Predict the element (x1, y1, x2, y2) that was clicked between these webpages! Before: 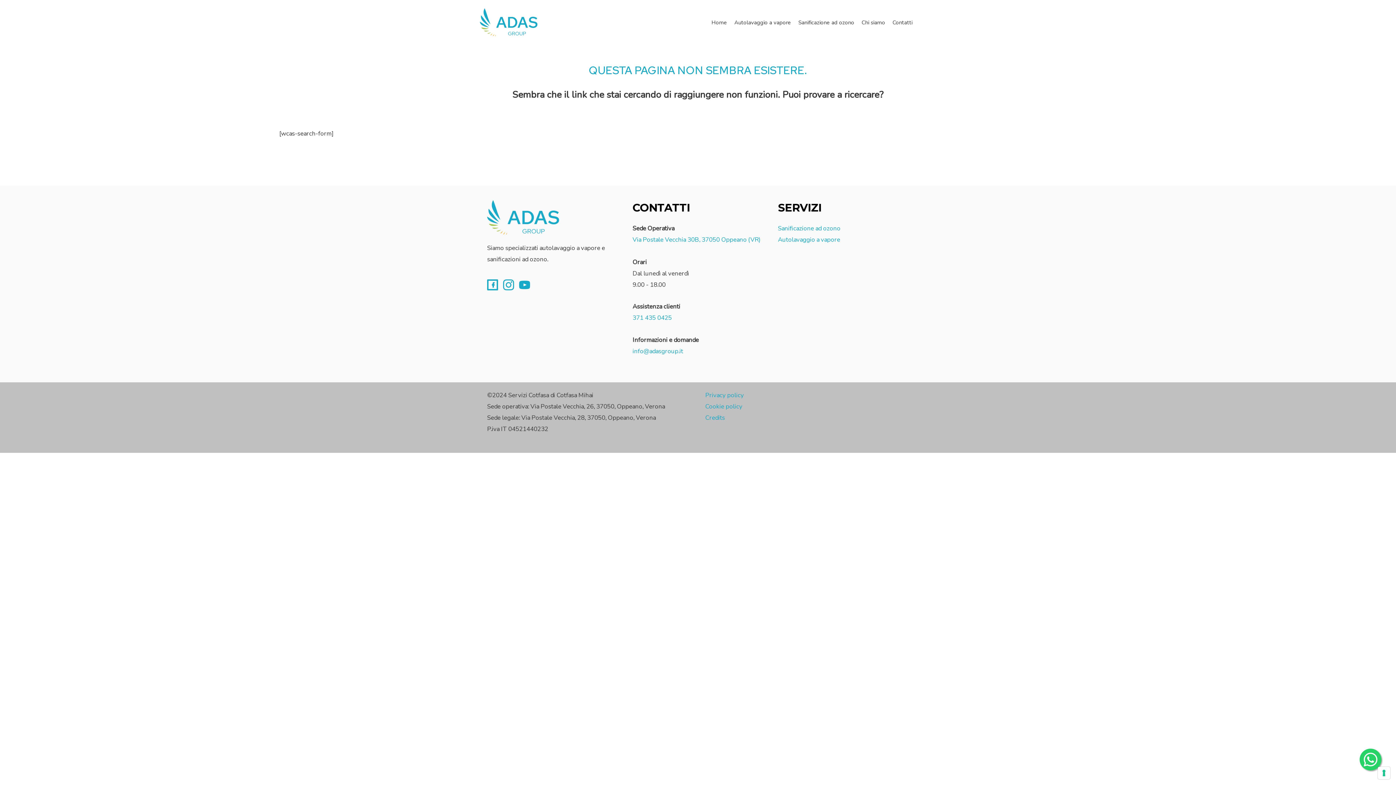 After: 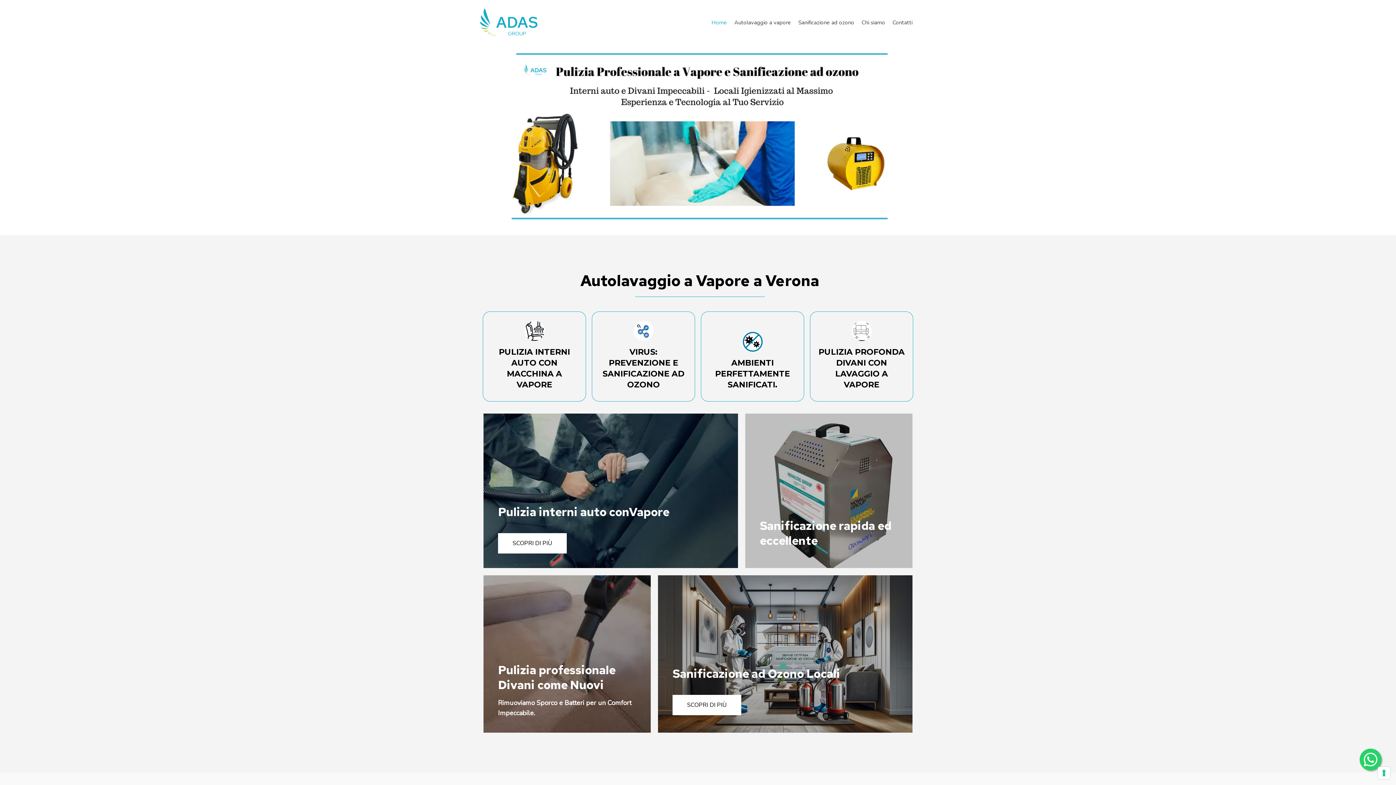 Action: bbox: (480, 17, 538, 26)